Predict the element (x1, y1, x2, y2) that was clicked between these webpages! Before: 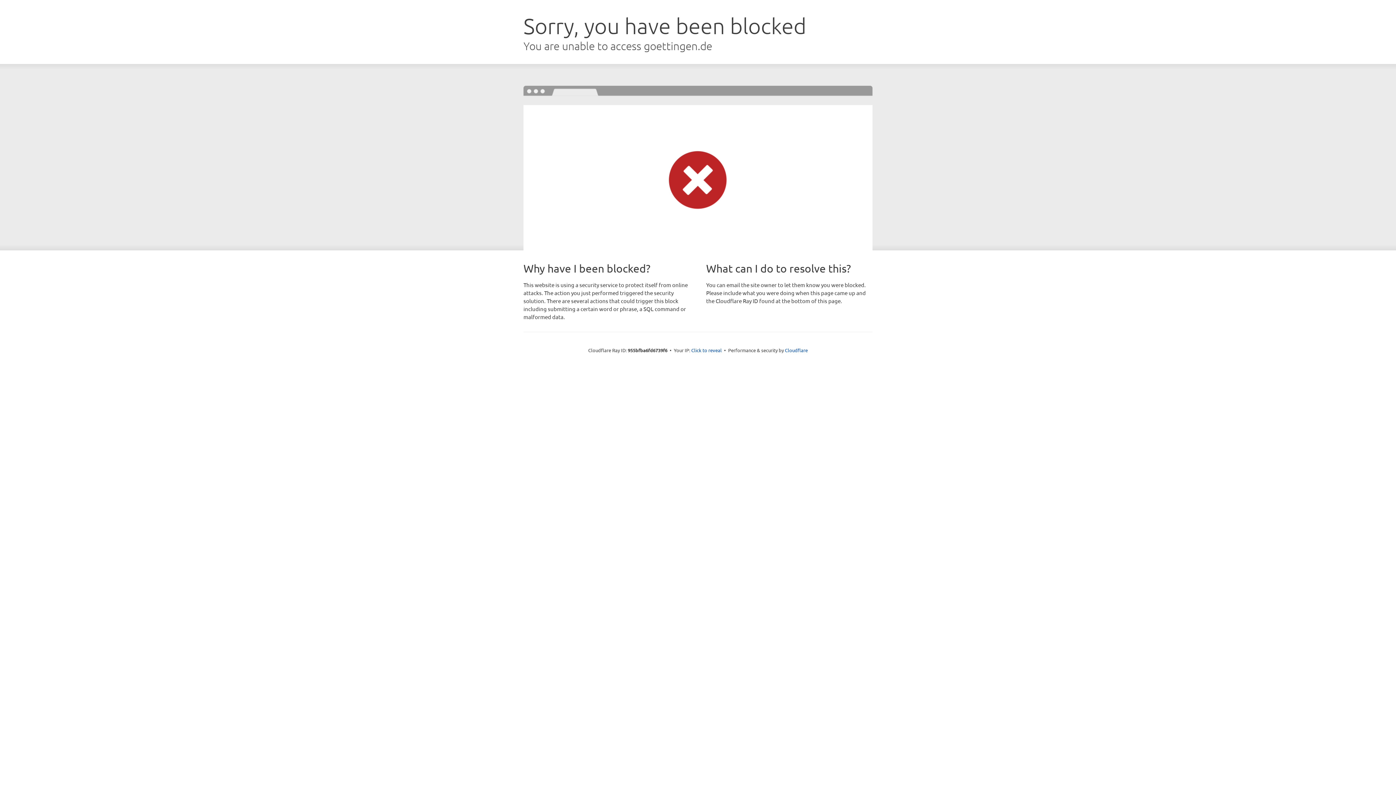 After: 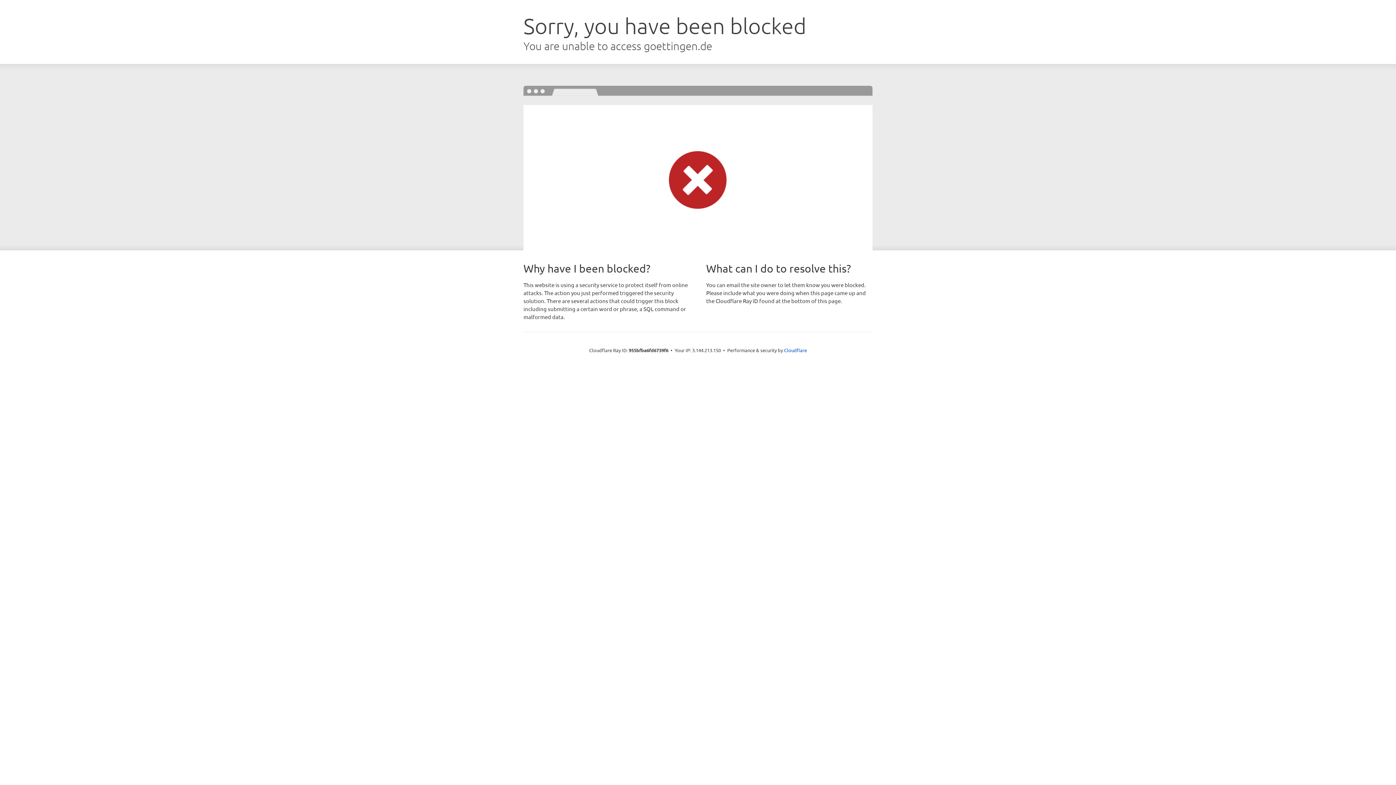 Action: label: Click to reveal bbox: (691, 346, 722, 353)